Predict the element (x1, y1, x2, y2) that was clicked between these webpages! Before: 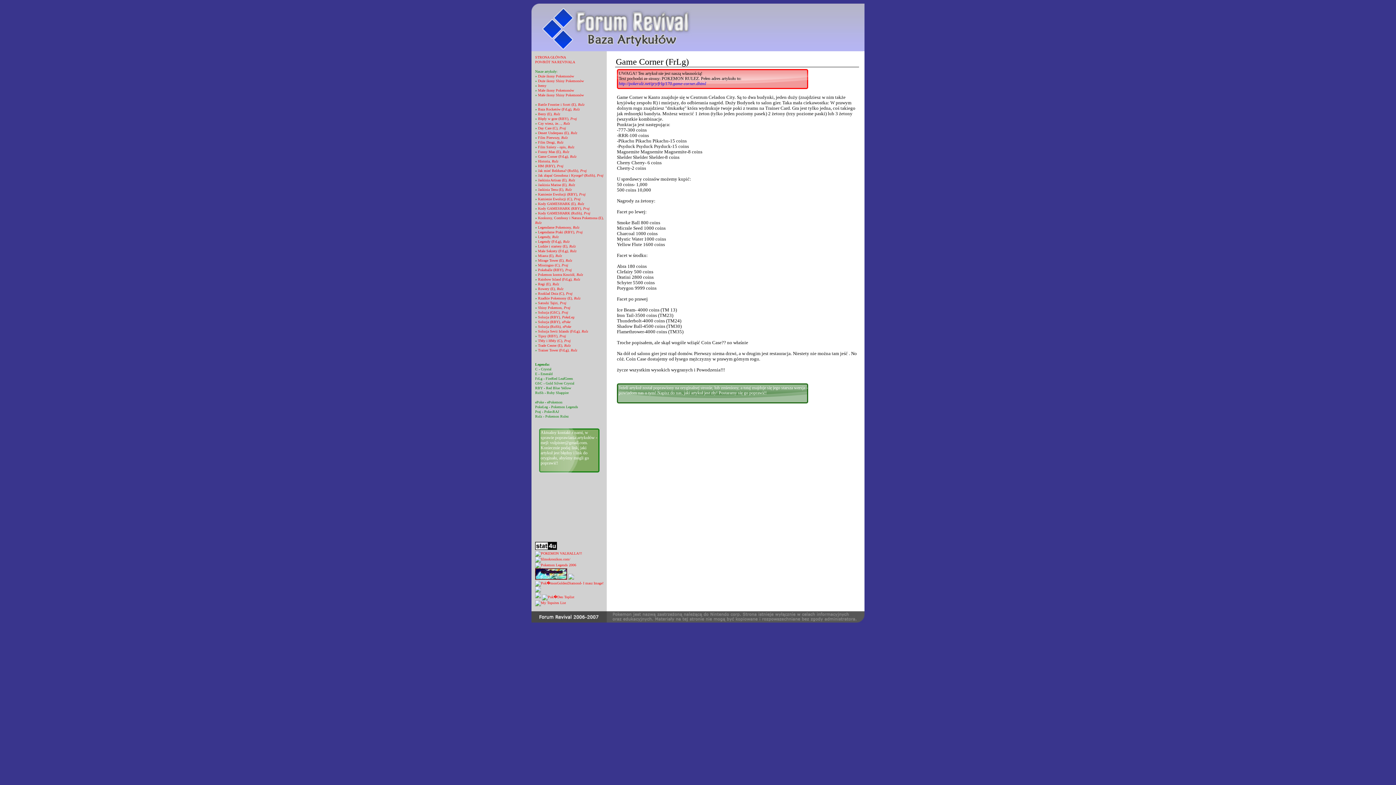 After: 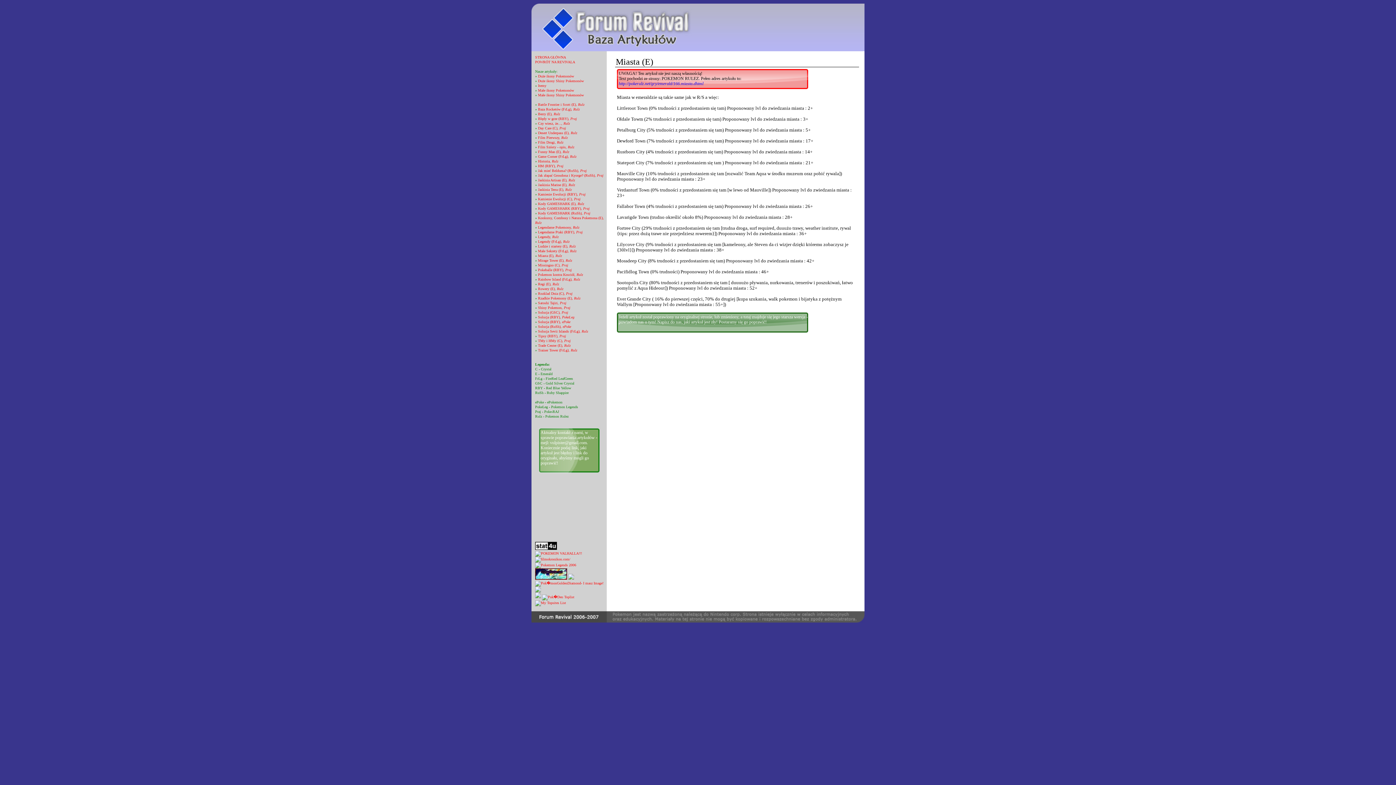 Action: bbox: (538, 253, 562, 257) label: Miasta (E), Rulz